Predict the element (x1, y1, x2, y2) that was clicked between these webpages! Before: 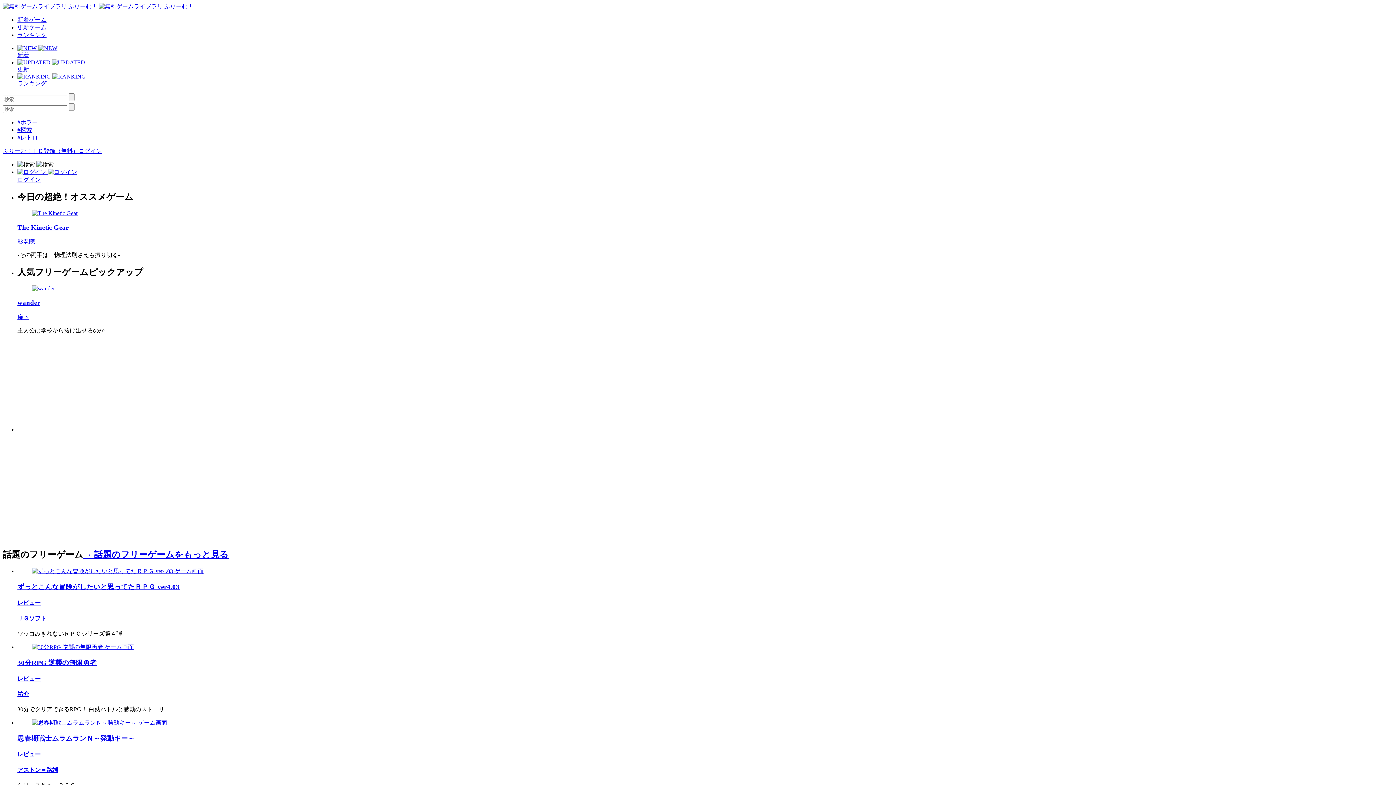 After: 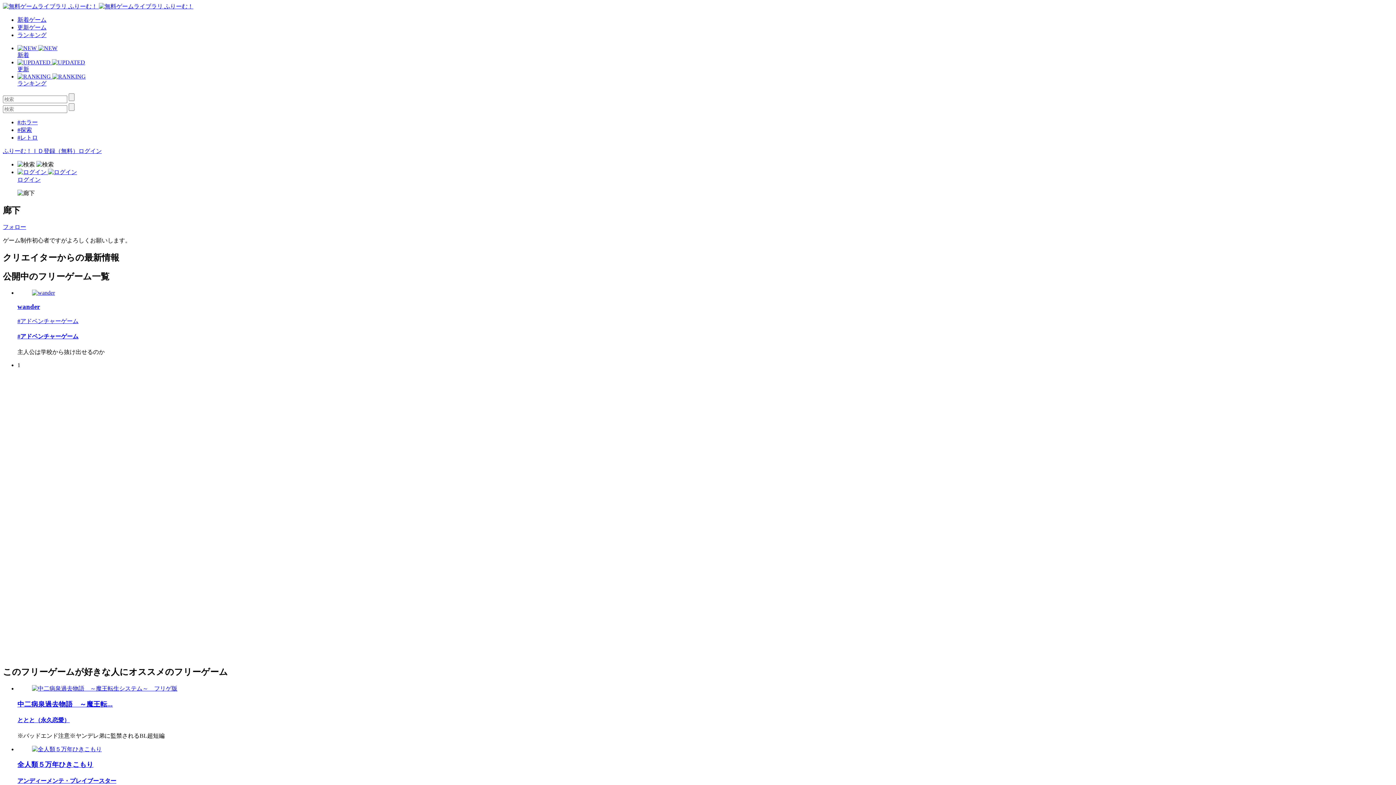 Action: label: 廊下 bbox: (17, 314, 29, 320)